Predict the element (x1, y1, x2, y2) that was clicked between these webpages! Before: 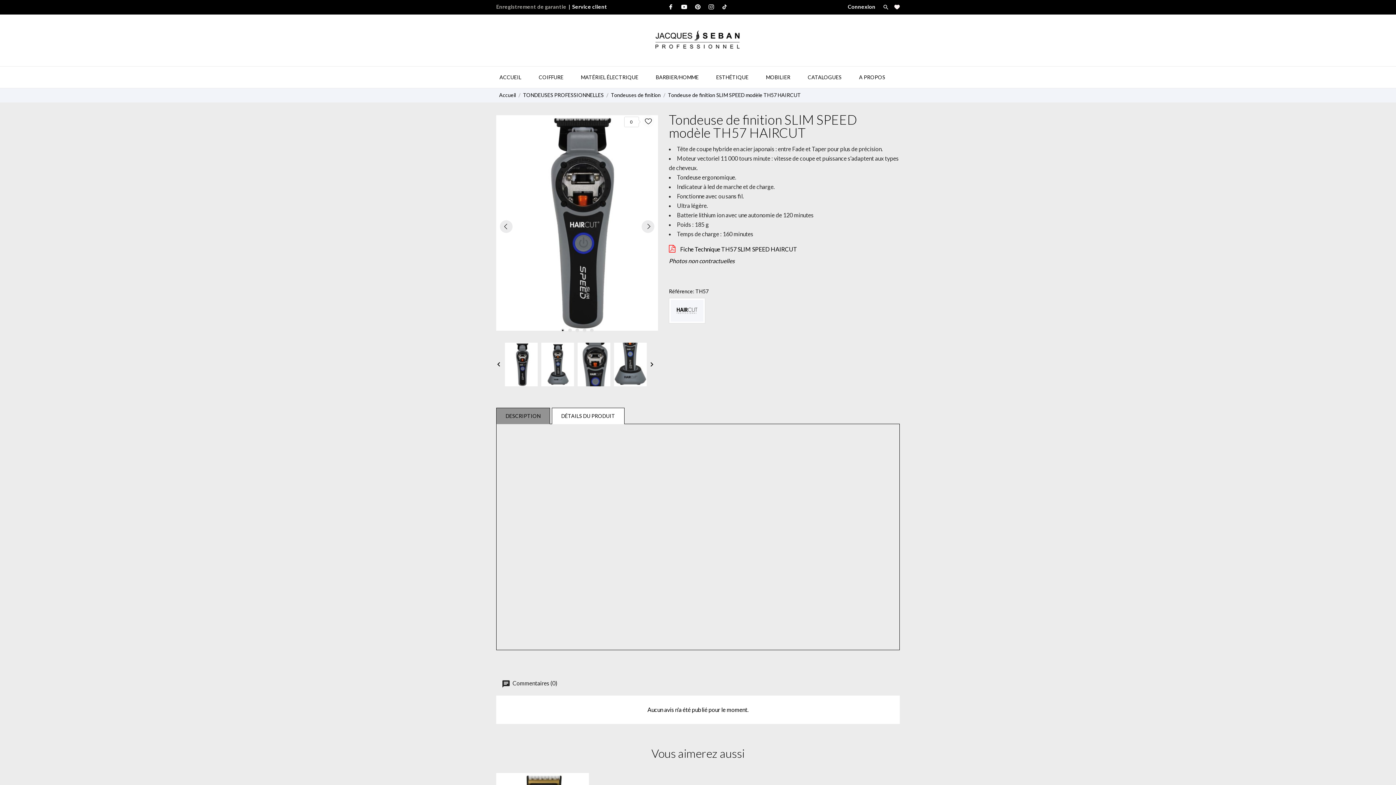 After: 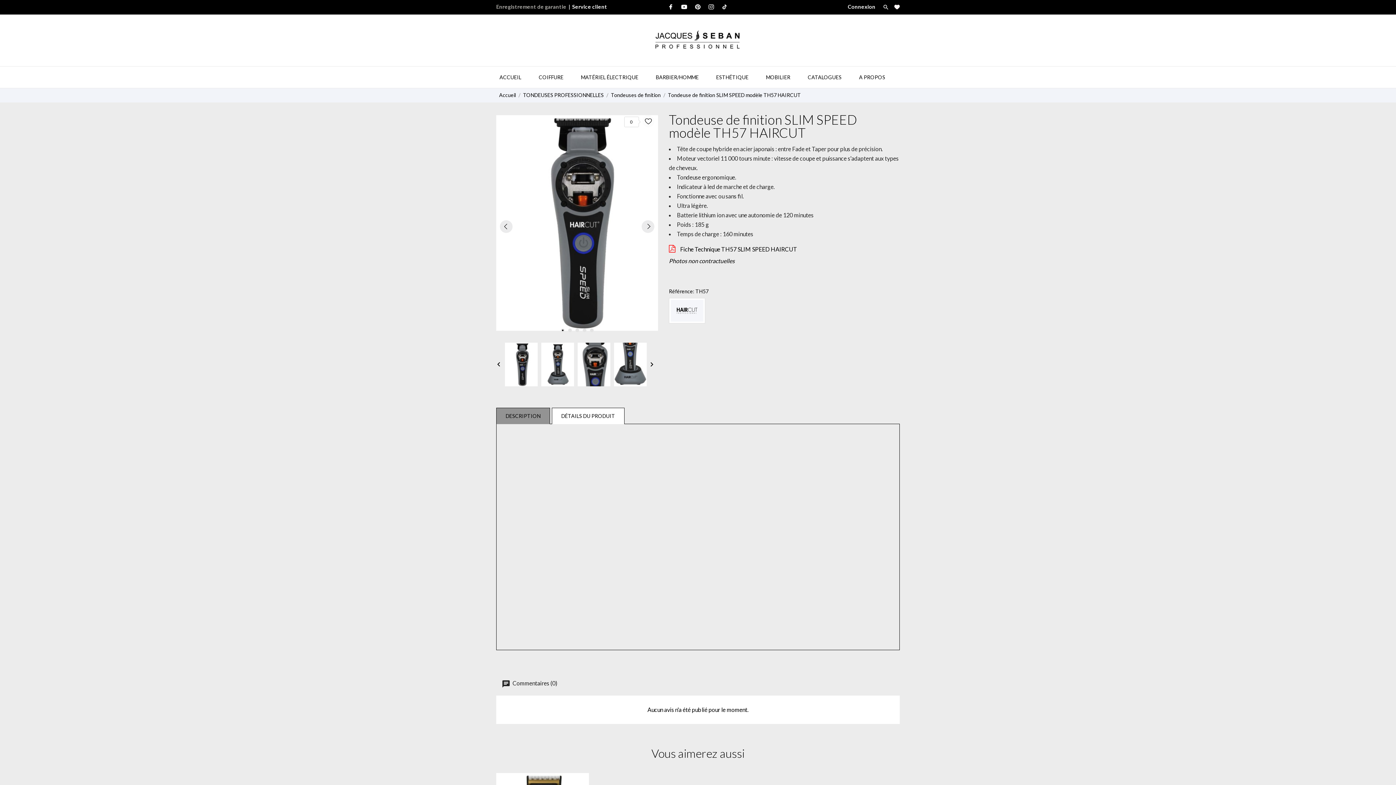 Action: bbox: (668, 92, 801, 98) label: Tondeuse de finition SLIM SPEED modèle TH57 HAIRCUT